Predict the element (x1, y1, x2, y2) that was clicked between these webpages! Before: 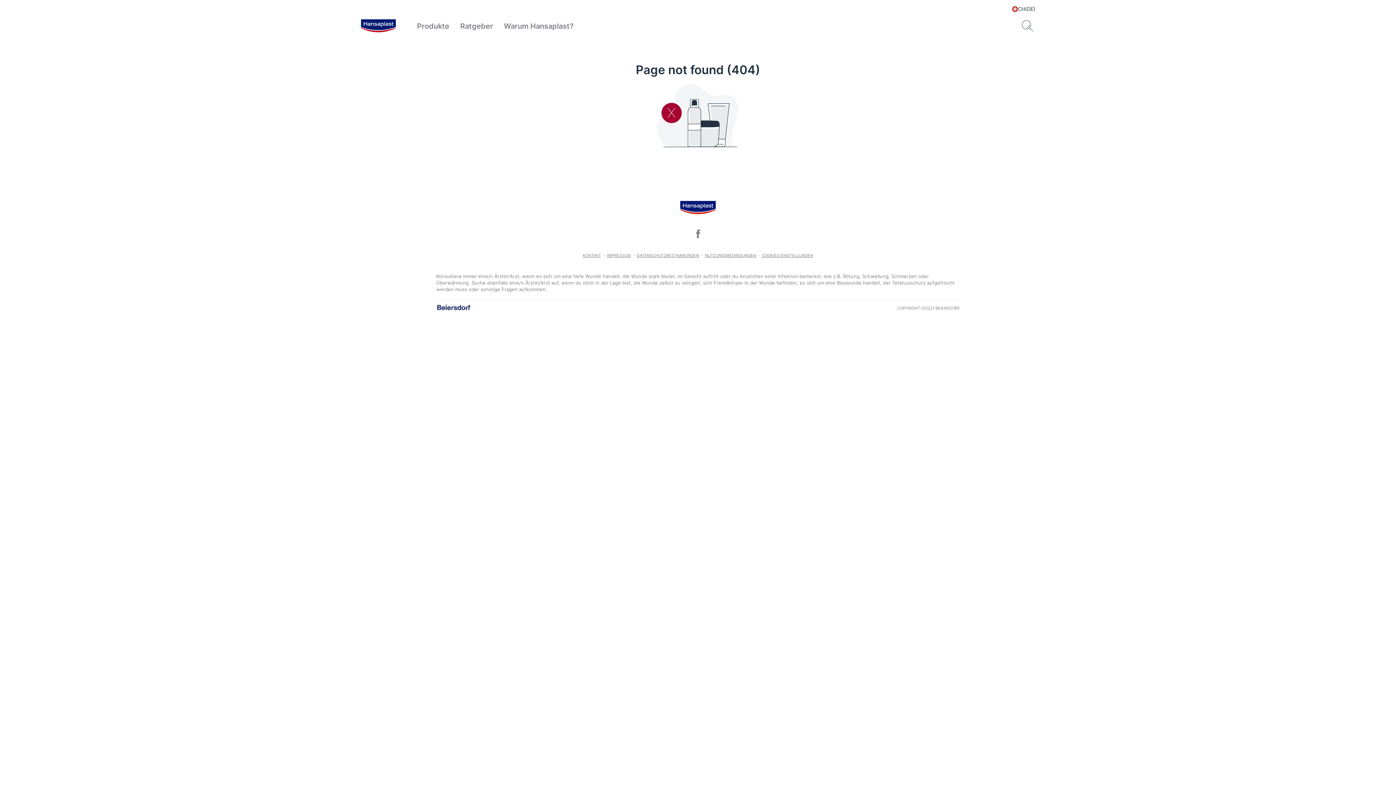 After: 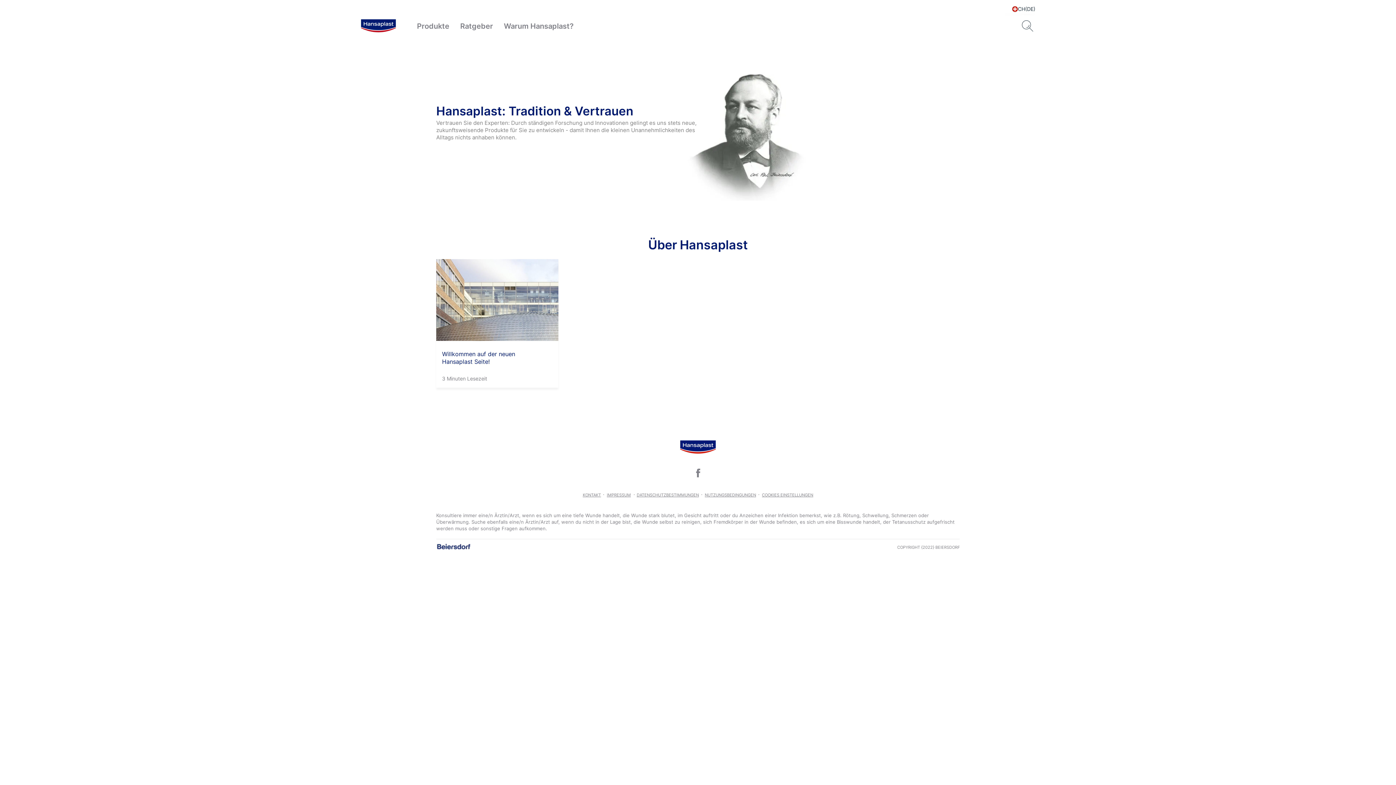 Action: label: Warum Hansaplast? bbox: (498, 21, 579, 30)